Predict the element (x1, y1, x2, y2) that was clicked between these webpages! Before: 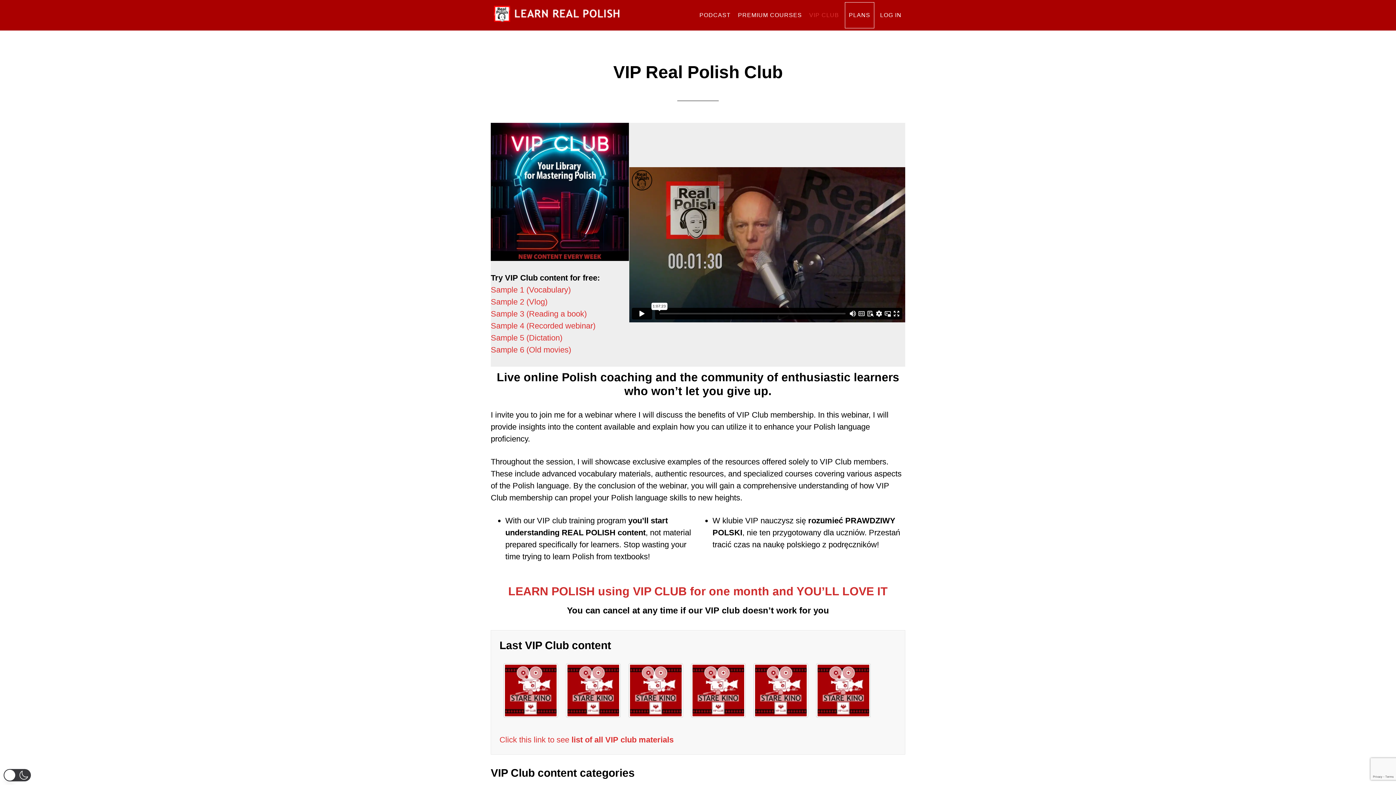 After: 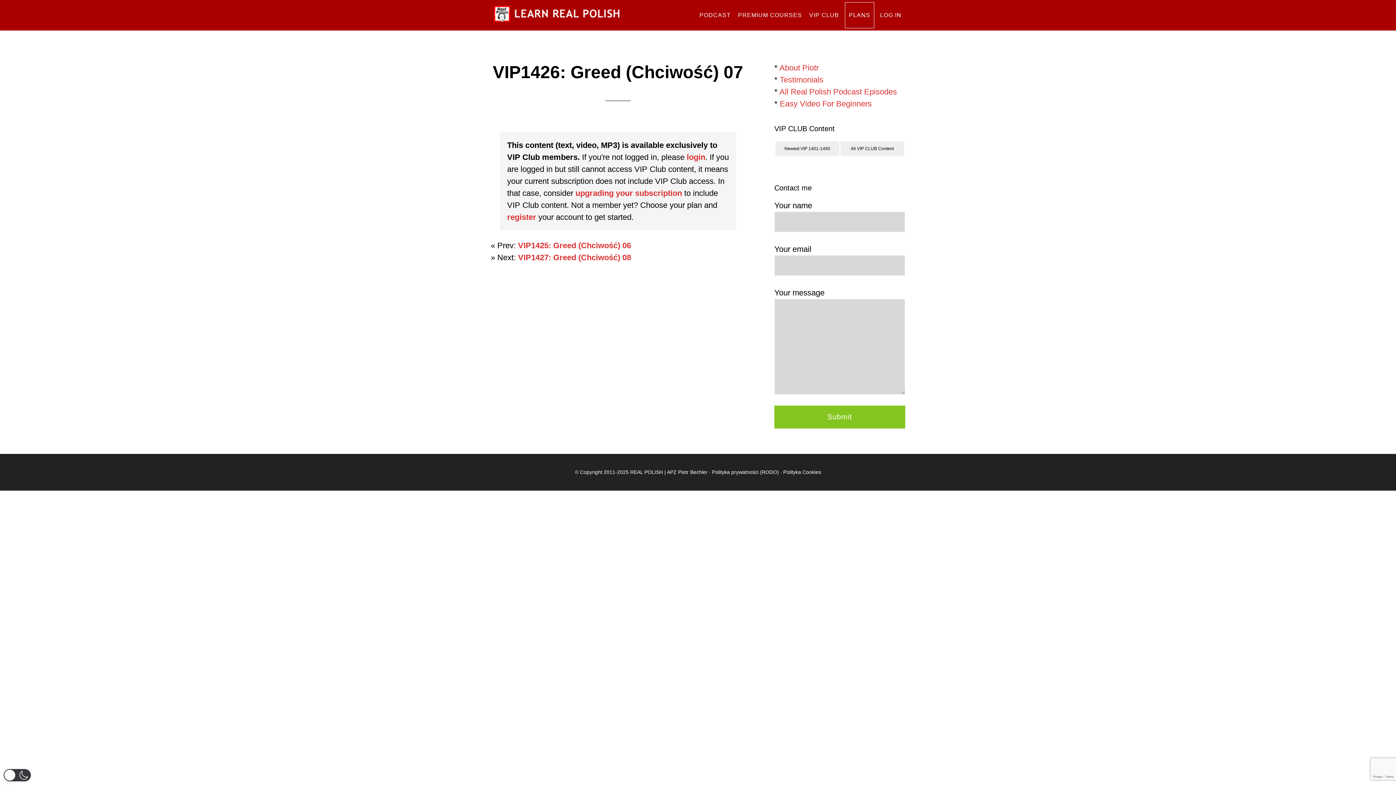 Action: bbox: (691, 663, 745, 718) label: VIP1426: Greed (Chciwość) 07